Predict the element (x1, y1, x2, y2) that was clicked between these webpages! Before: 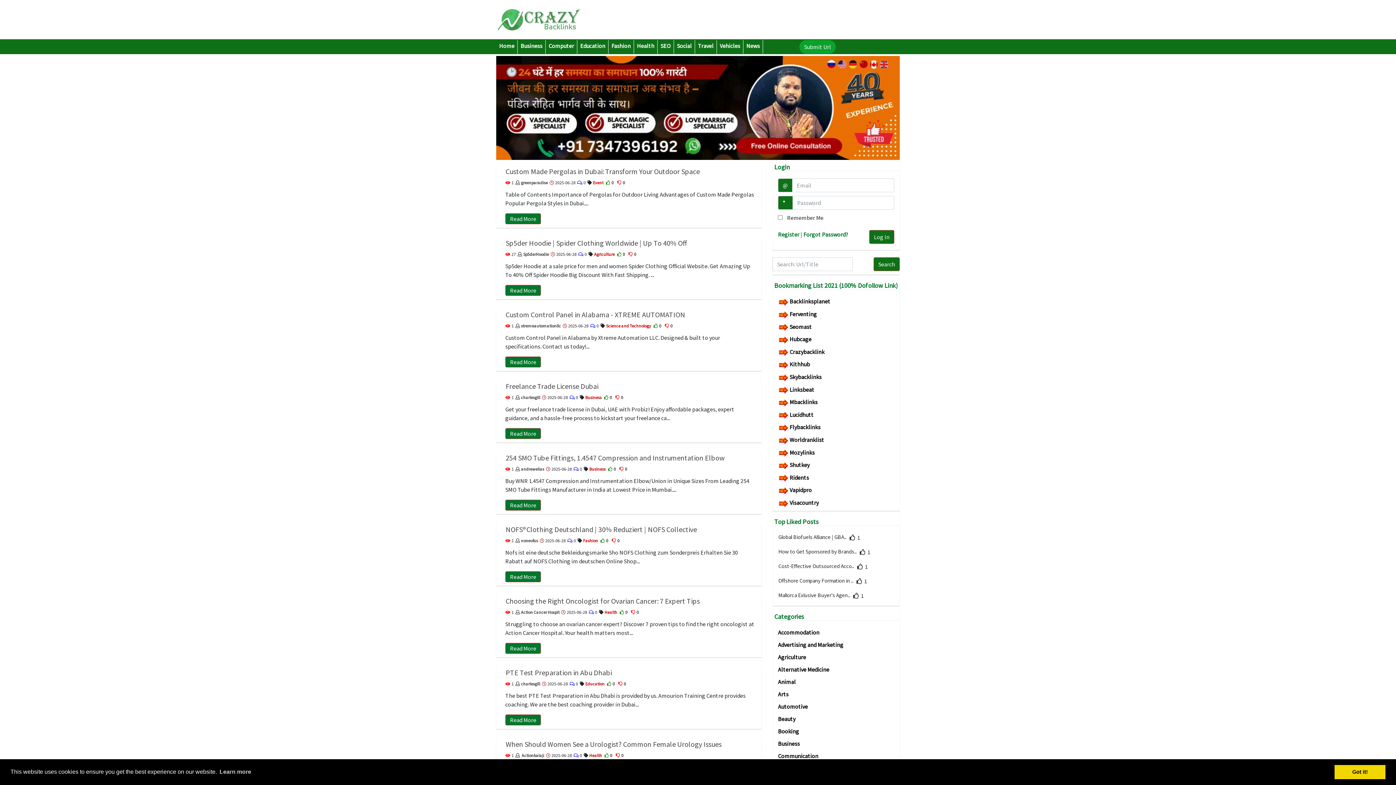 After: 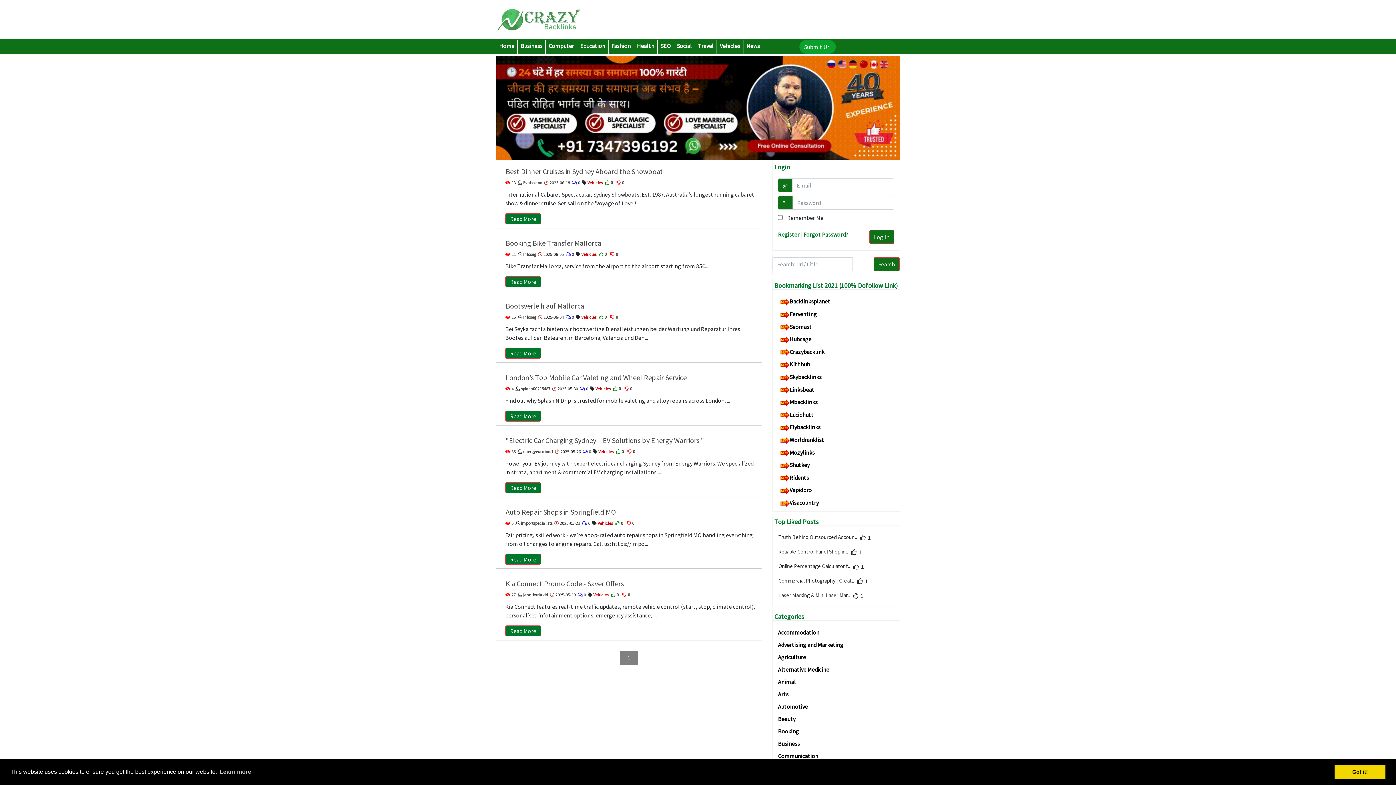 Action: bbox: (717, 39, 743, 51) label: Vehicles